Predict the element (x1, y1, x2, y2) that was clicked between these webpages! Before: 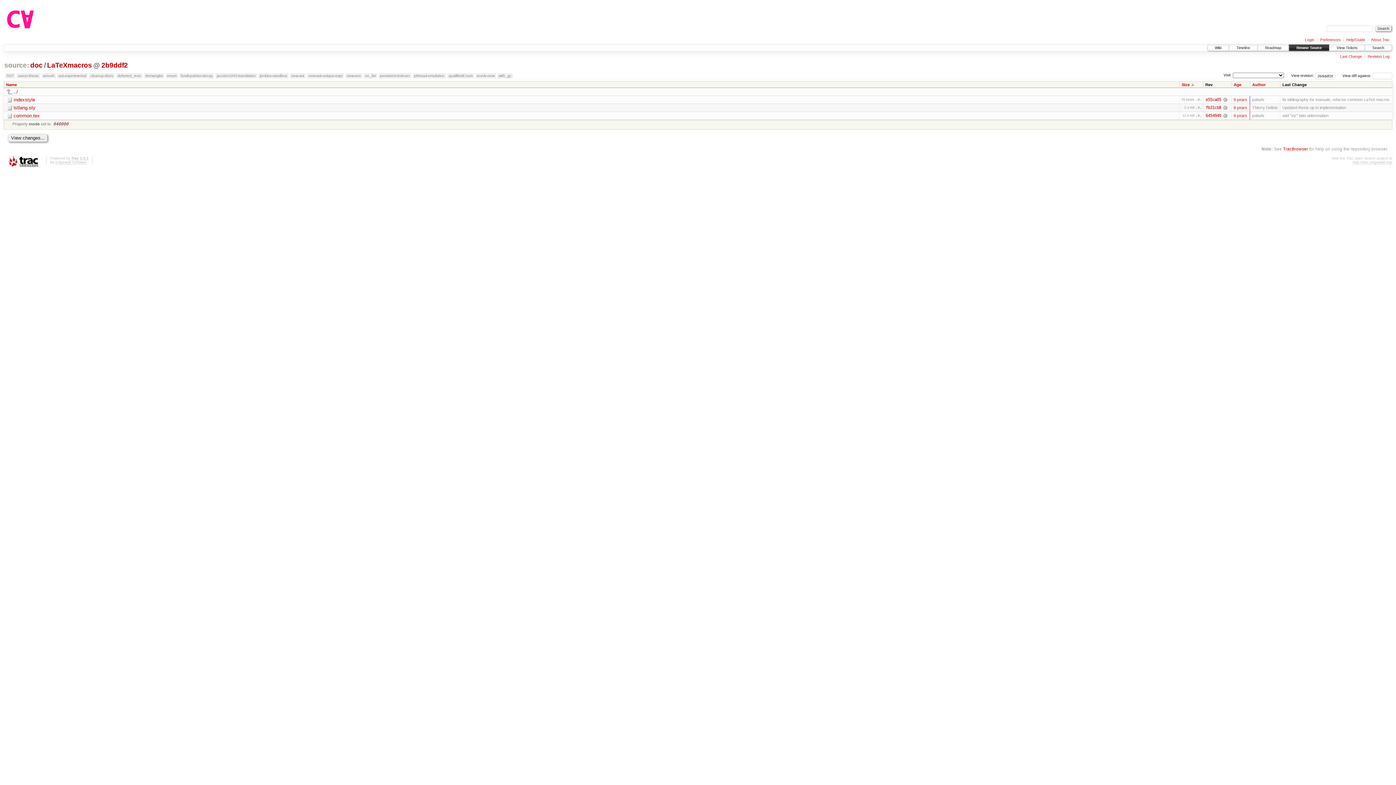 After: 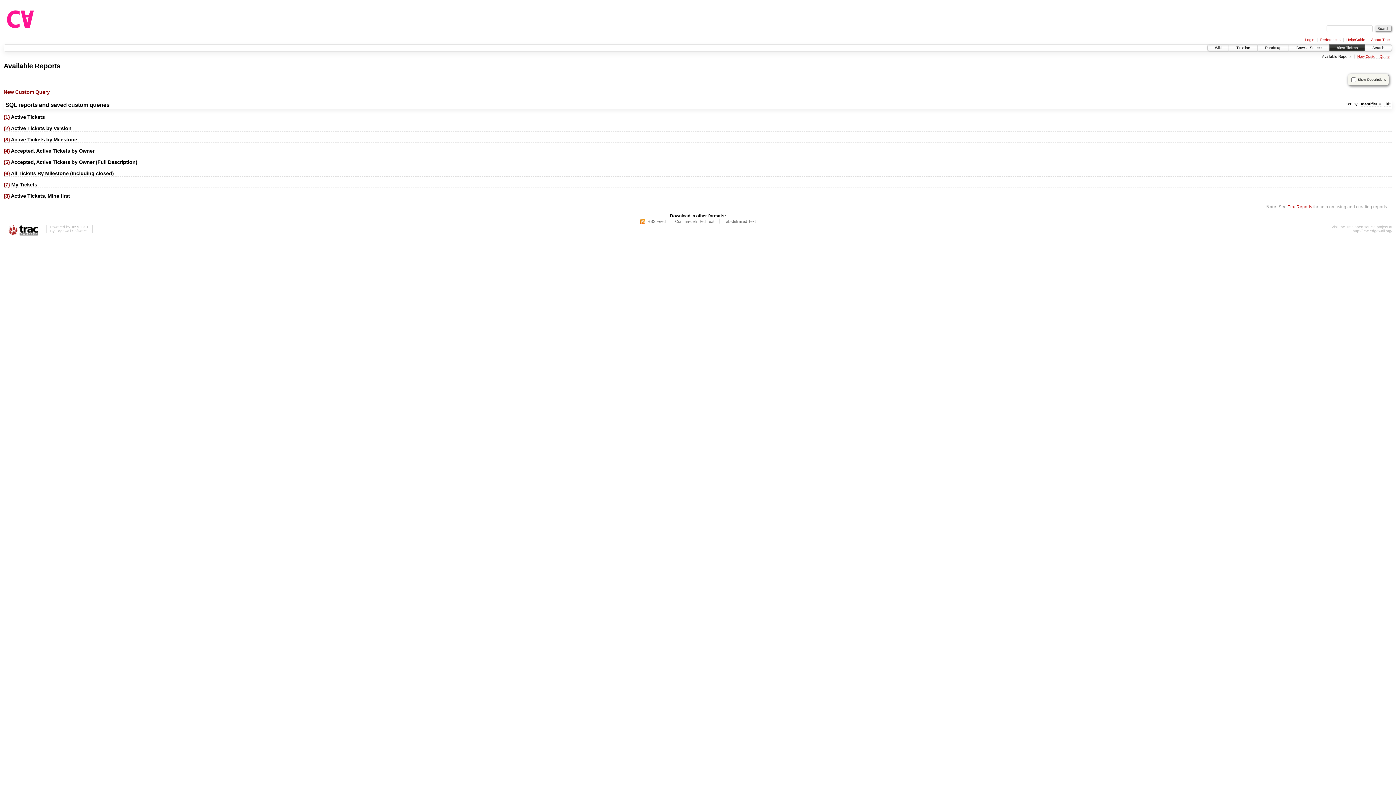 Action: bbox: (1329, 44, 1365, 50) label: View Tickets